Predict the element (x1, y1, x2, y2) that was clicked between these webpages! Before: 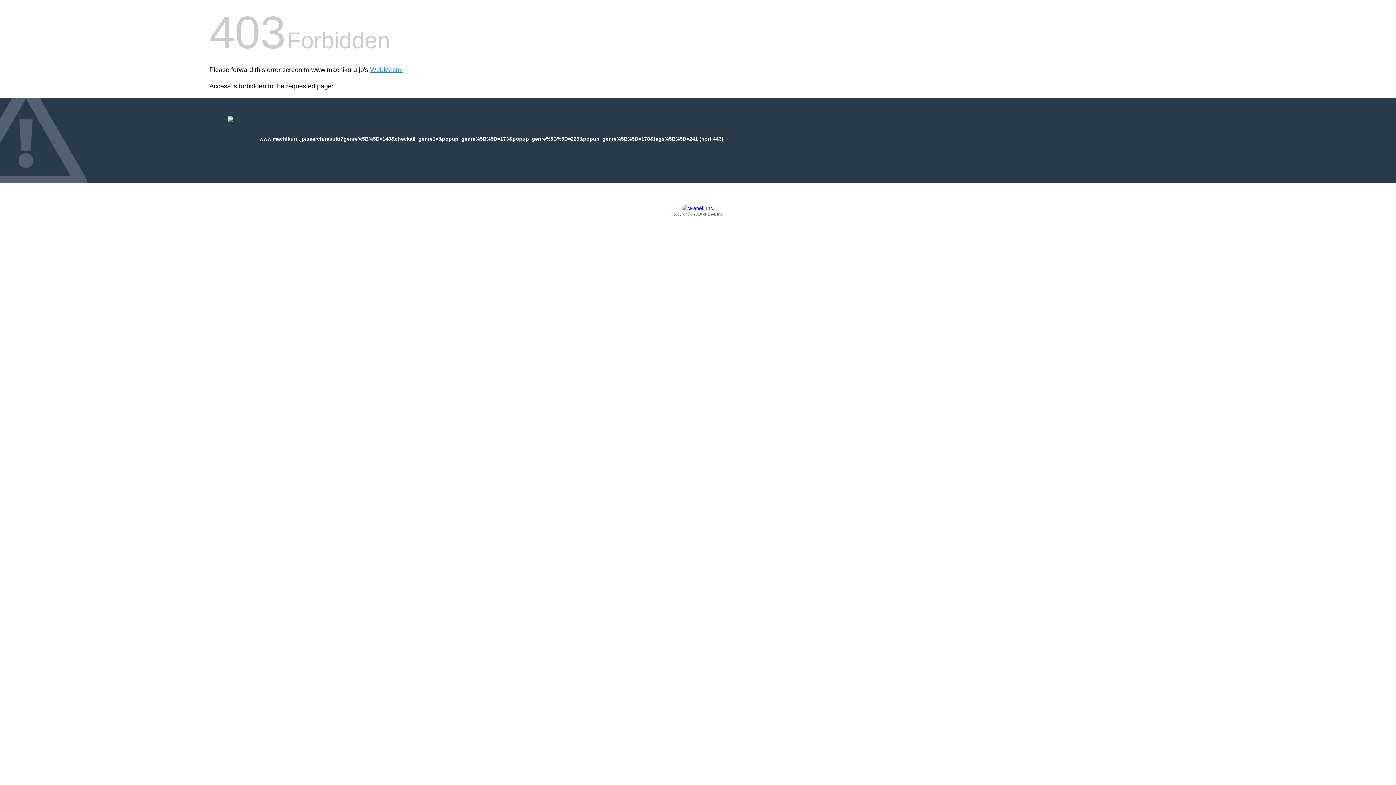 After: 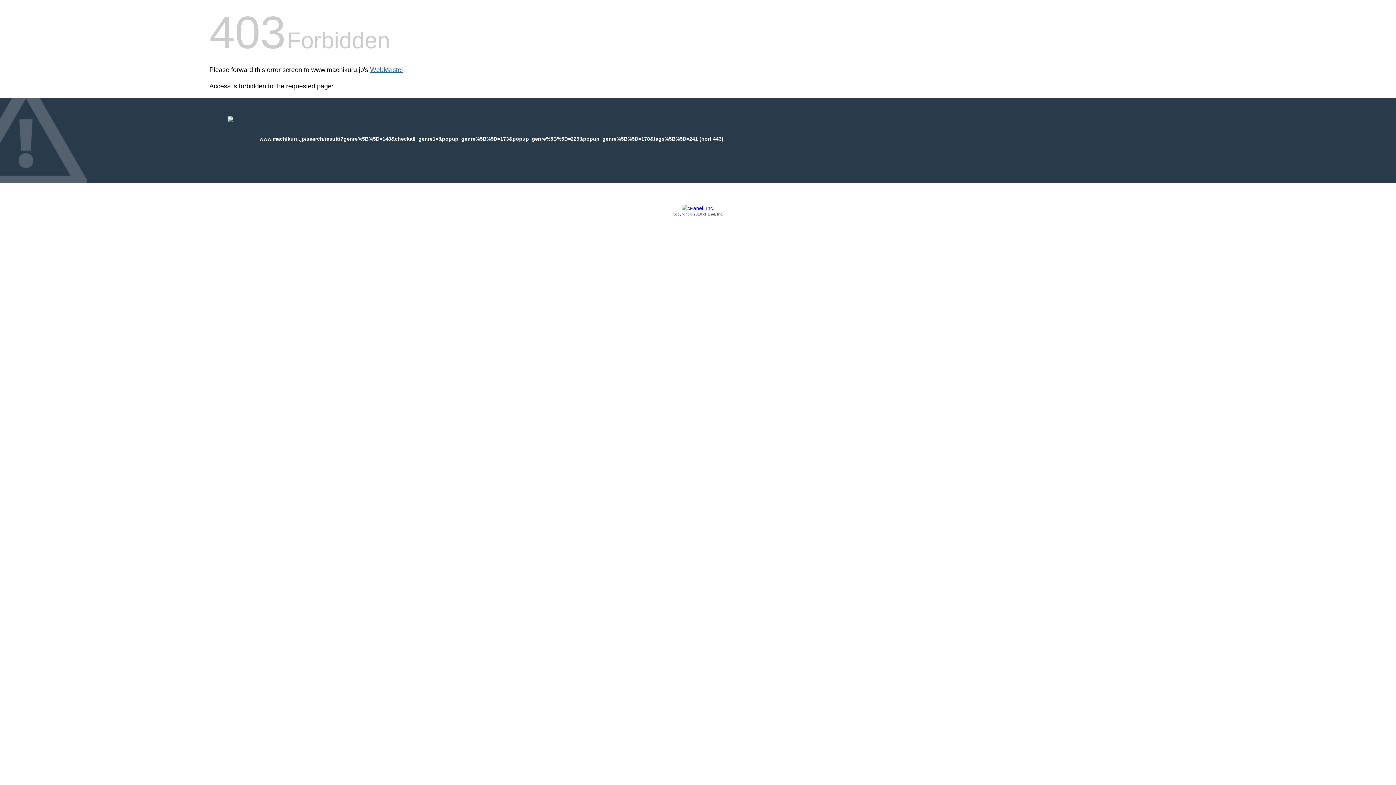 Action: bbox: (370, 66, 403, 73) label: WebMaster